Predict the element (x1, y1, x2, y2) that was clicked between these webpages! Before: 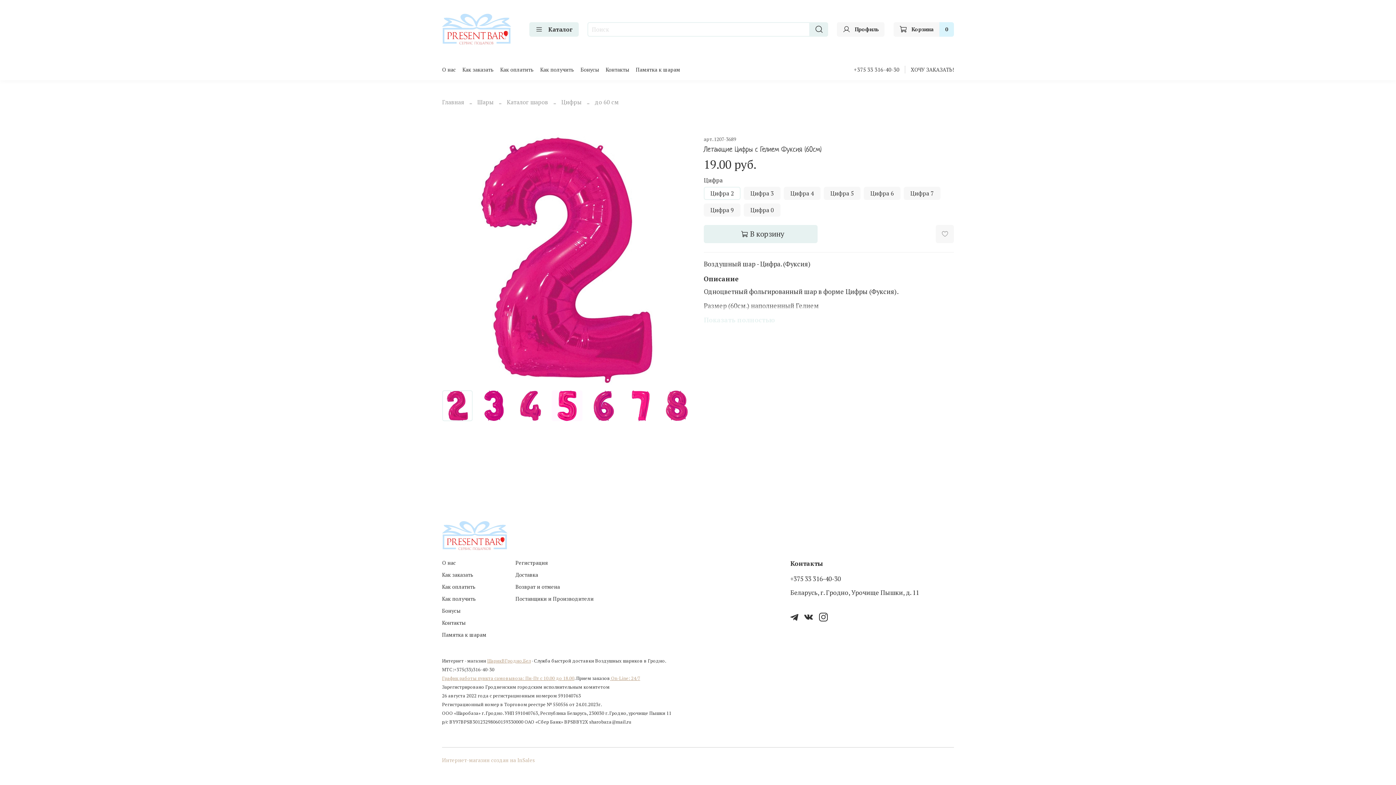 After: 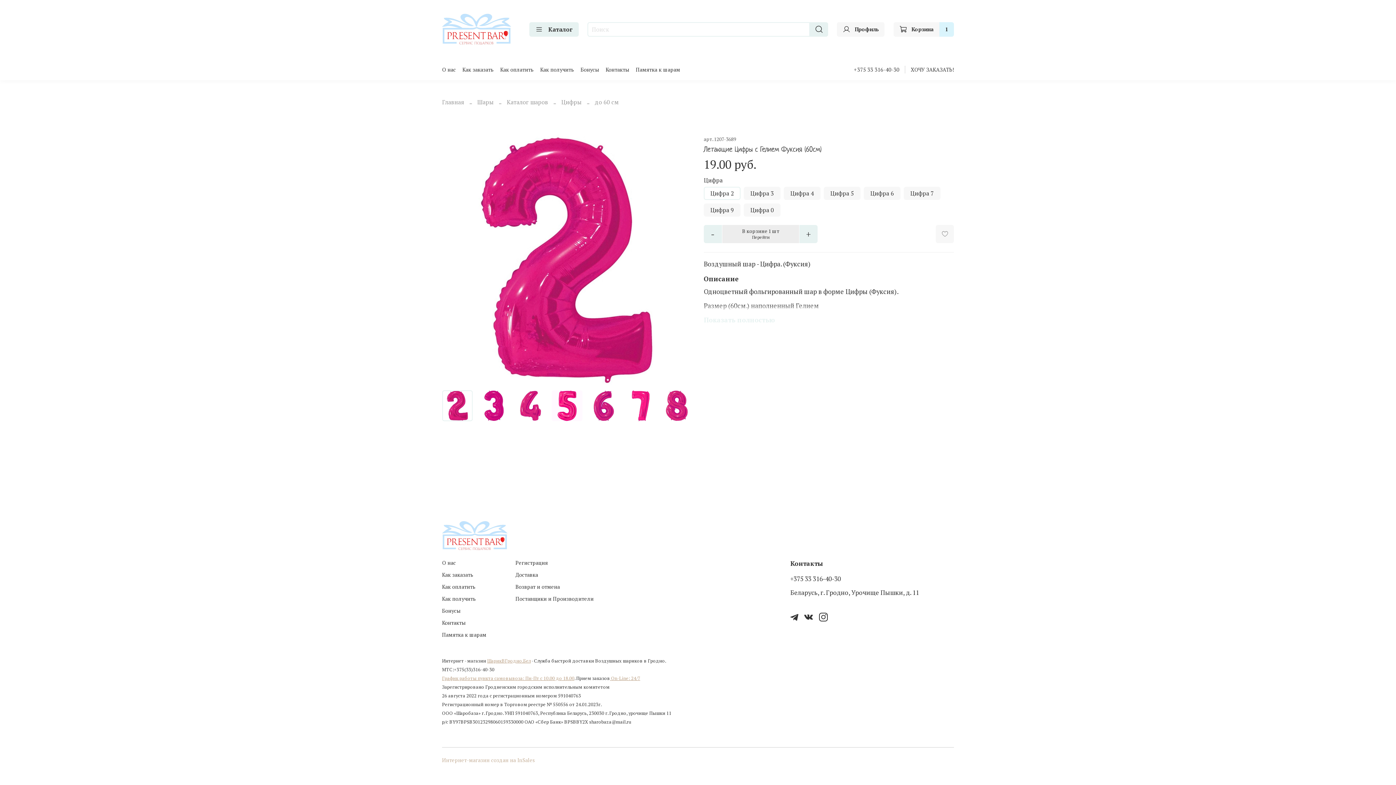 Action: bbox: (704, 225, 817, 243) label: В корзину